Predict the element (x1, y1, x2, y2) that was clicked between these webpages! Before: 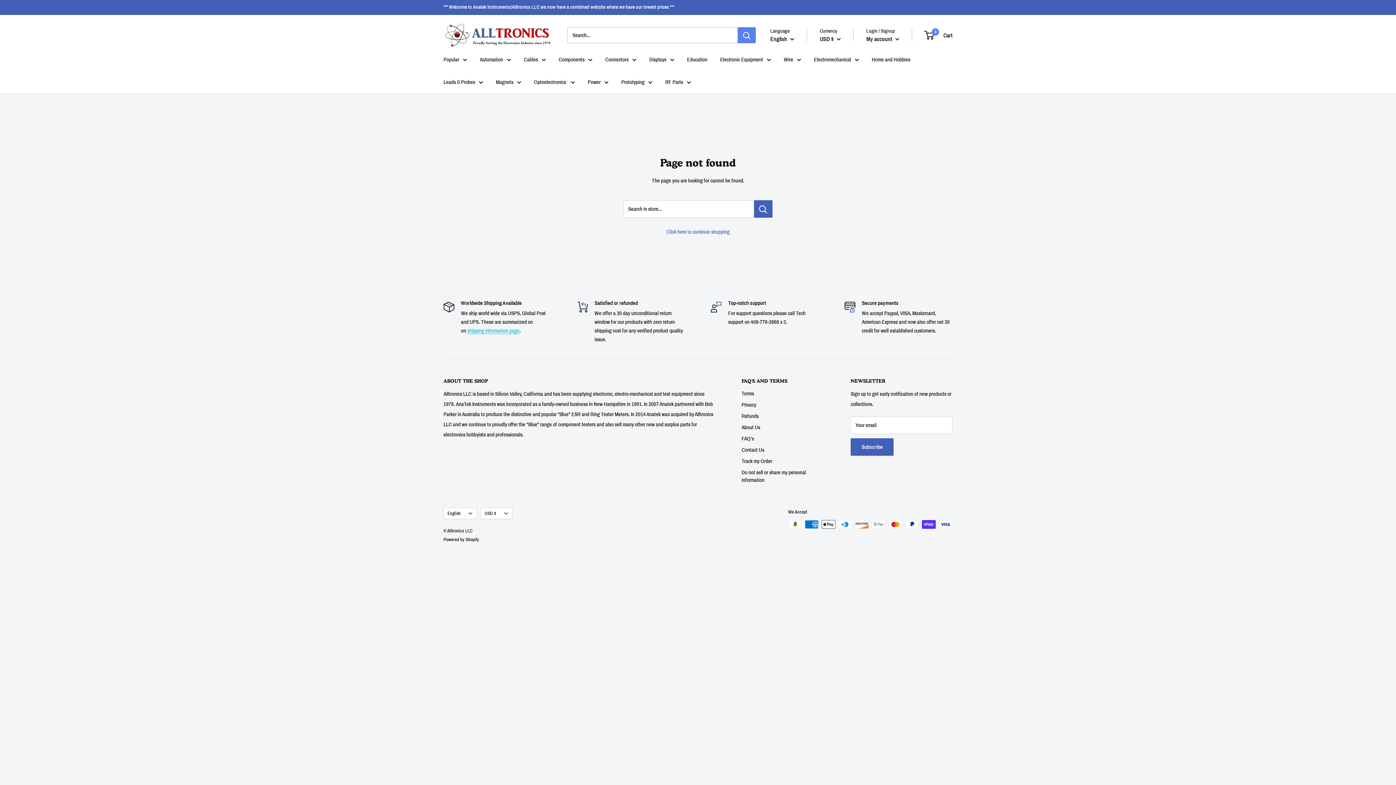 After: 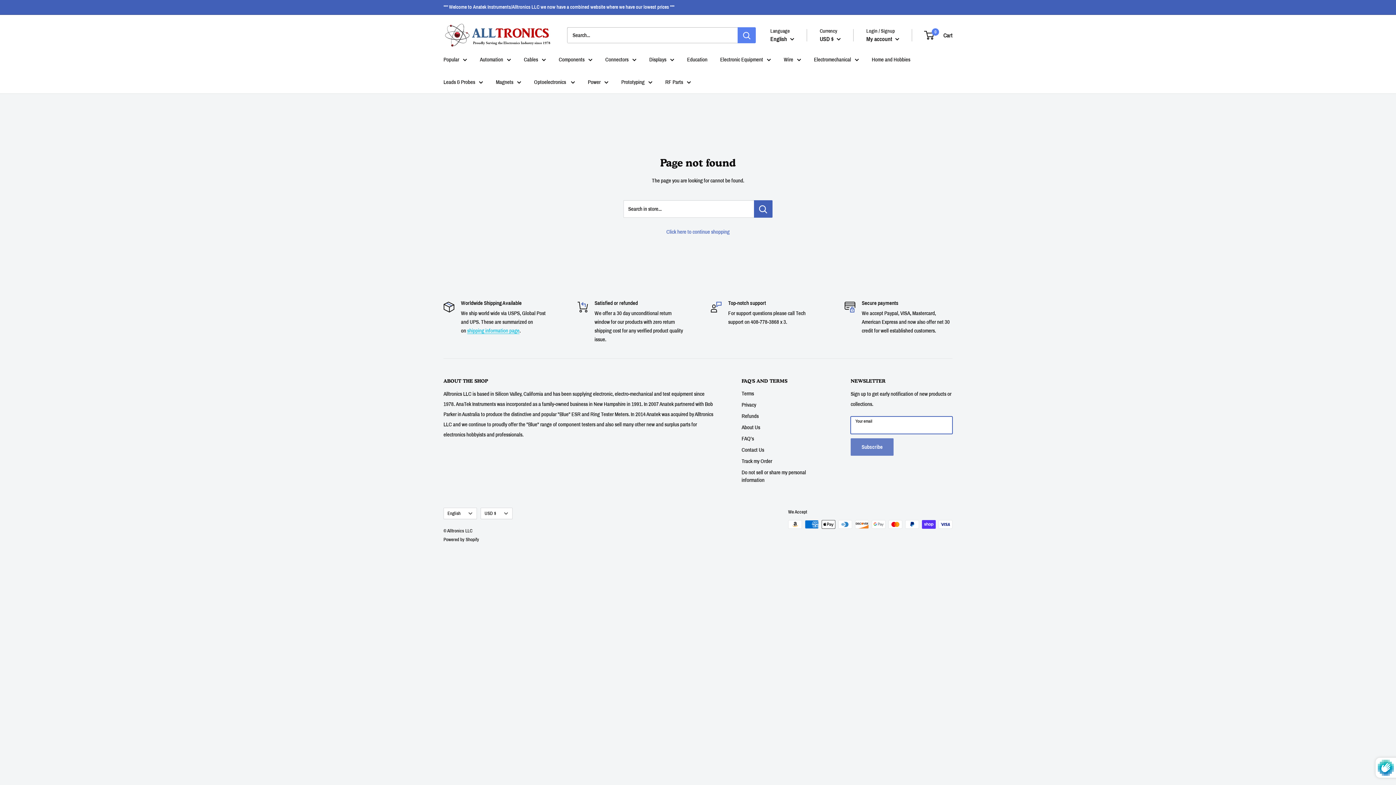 Action: label: Subscribe bbox: (850, 438, 893, 456)